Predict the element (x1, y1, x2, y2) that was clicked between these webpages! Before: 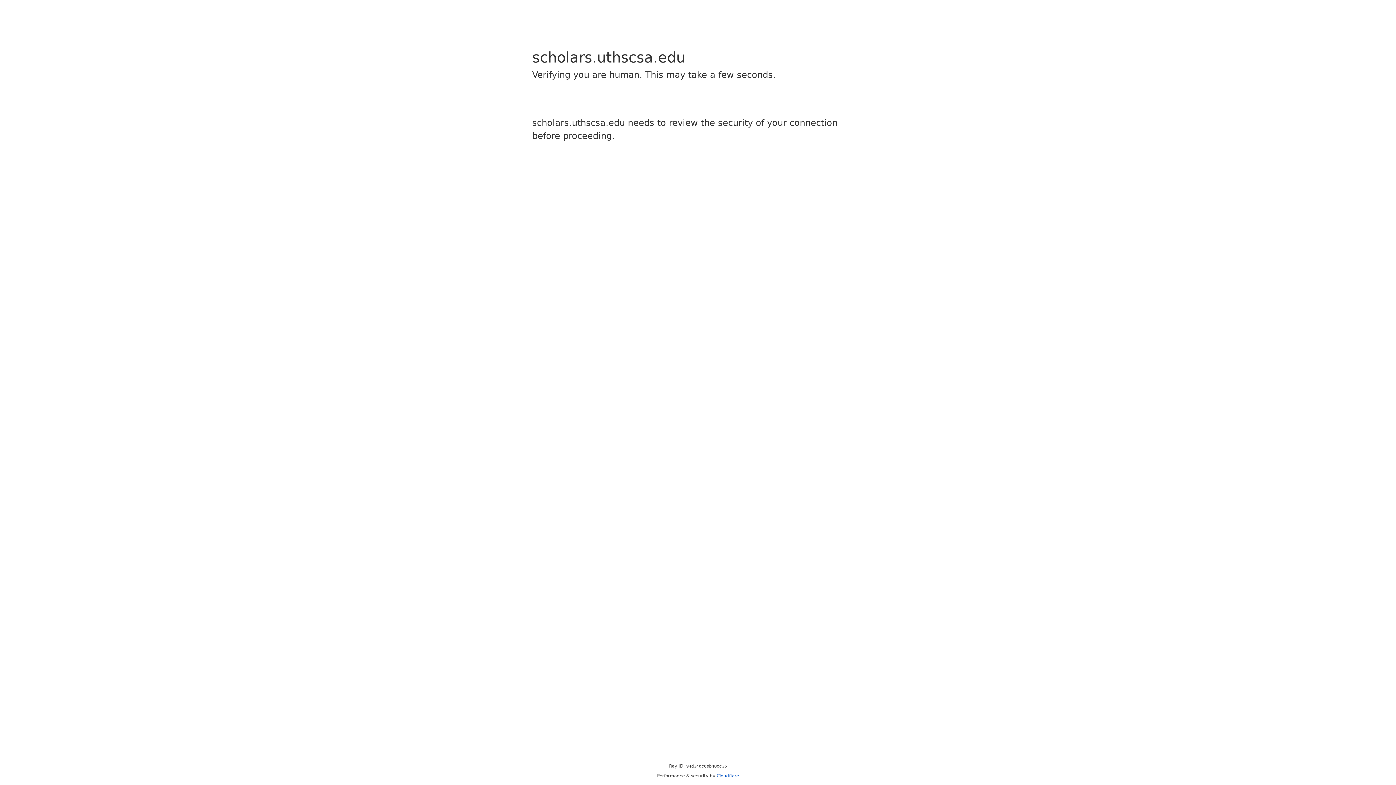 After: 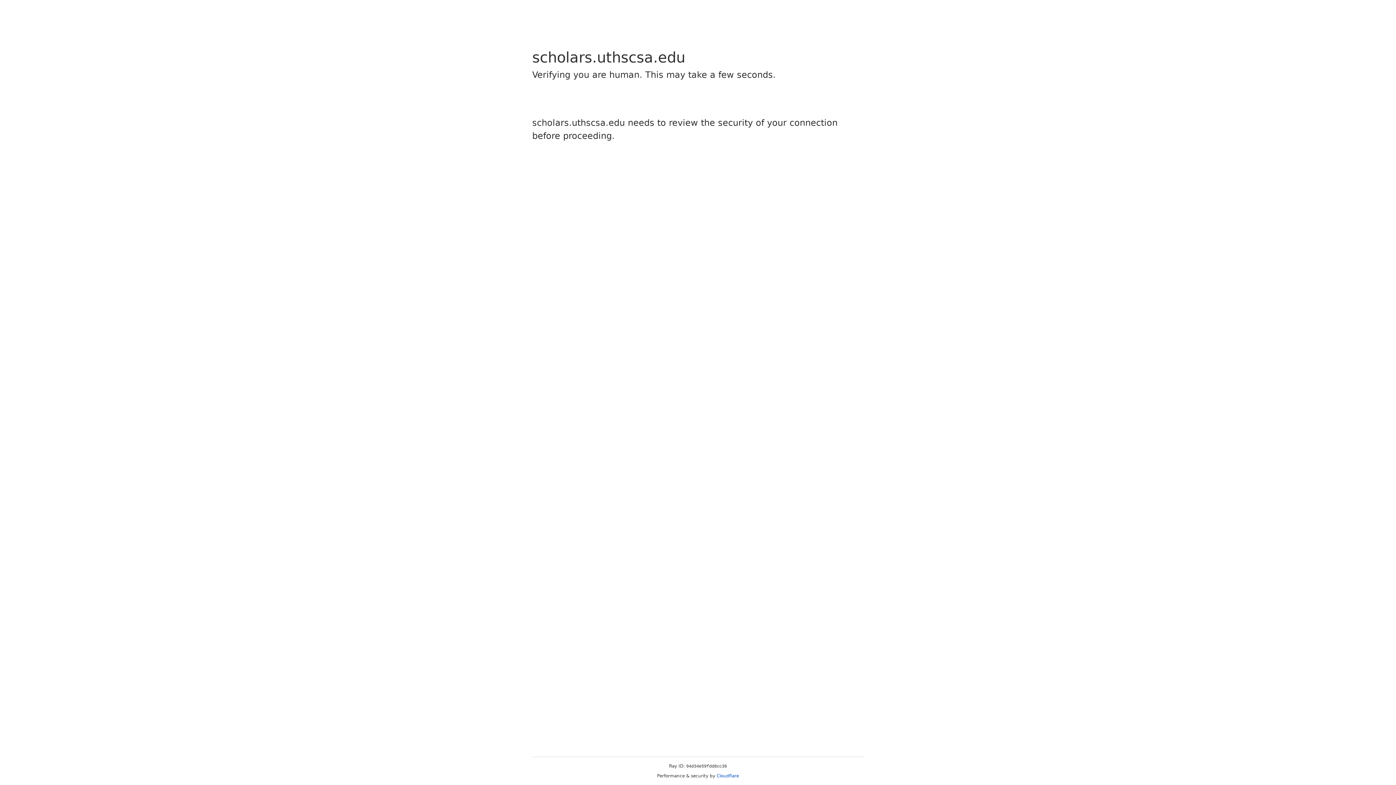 Action: bbox: (716, 773, 739, 778) label: Cloudflare